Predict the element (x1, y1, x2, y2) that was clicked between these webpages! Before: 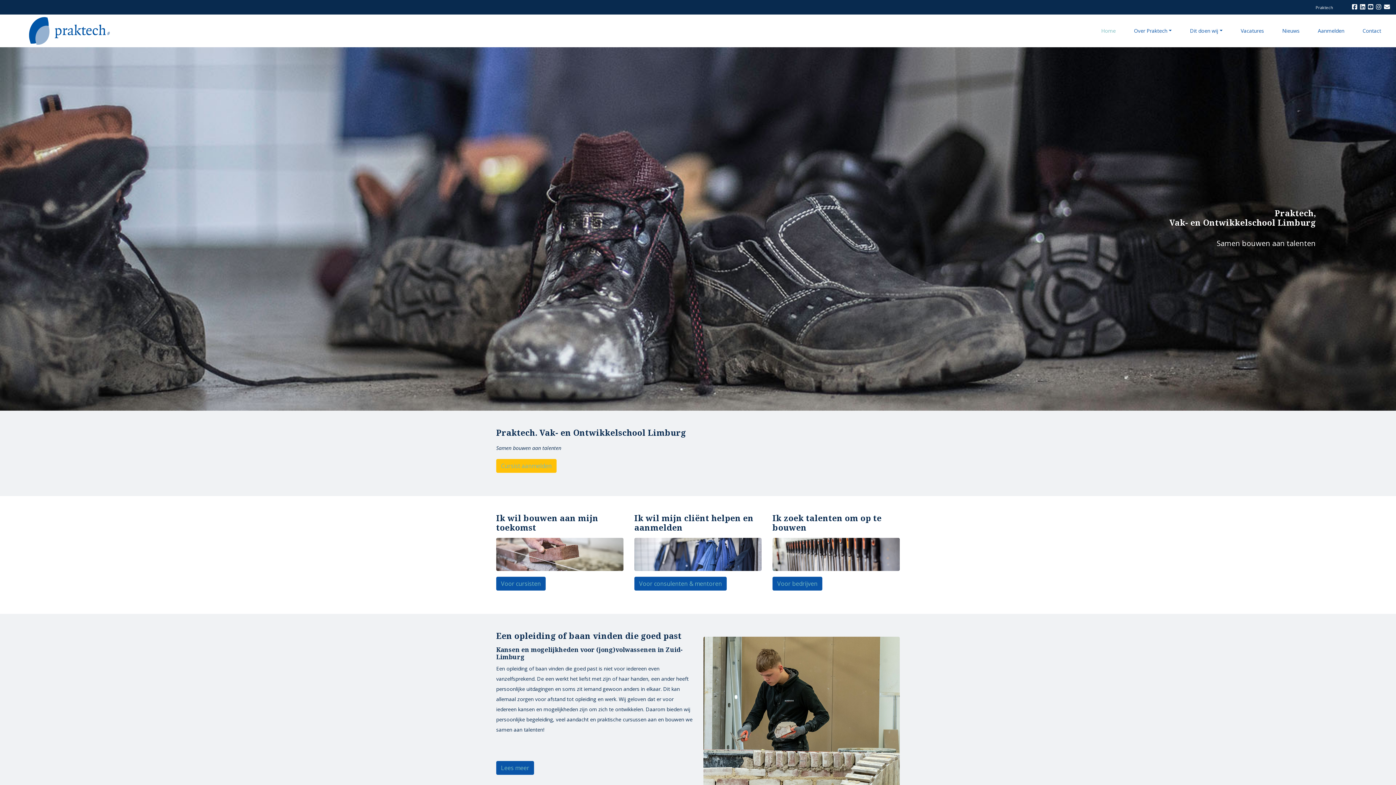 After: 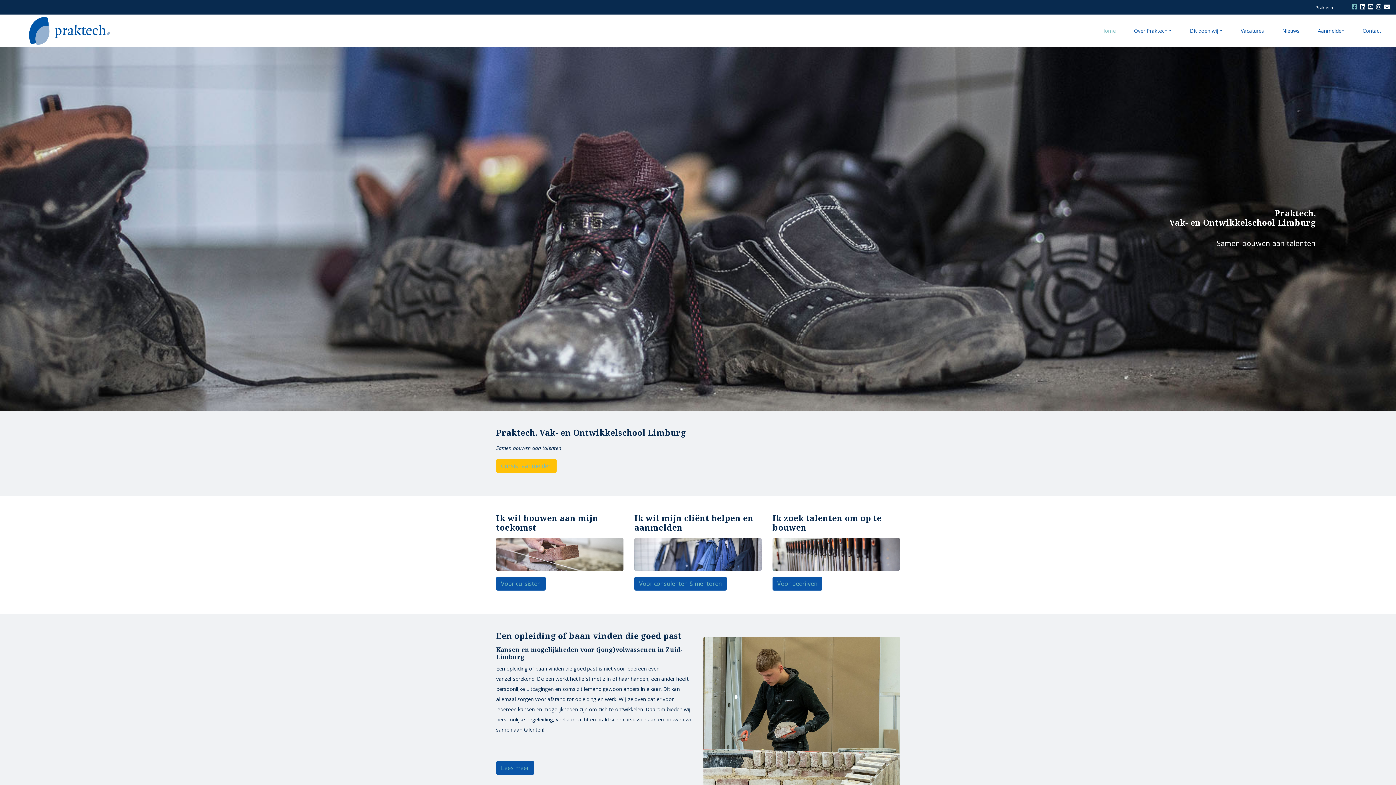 Action: bbox: (1350, 2, 1358, 10)